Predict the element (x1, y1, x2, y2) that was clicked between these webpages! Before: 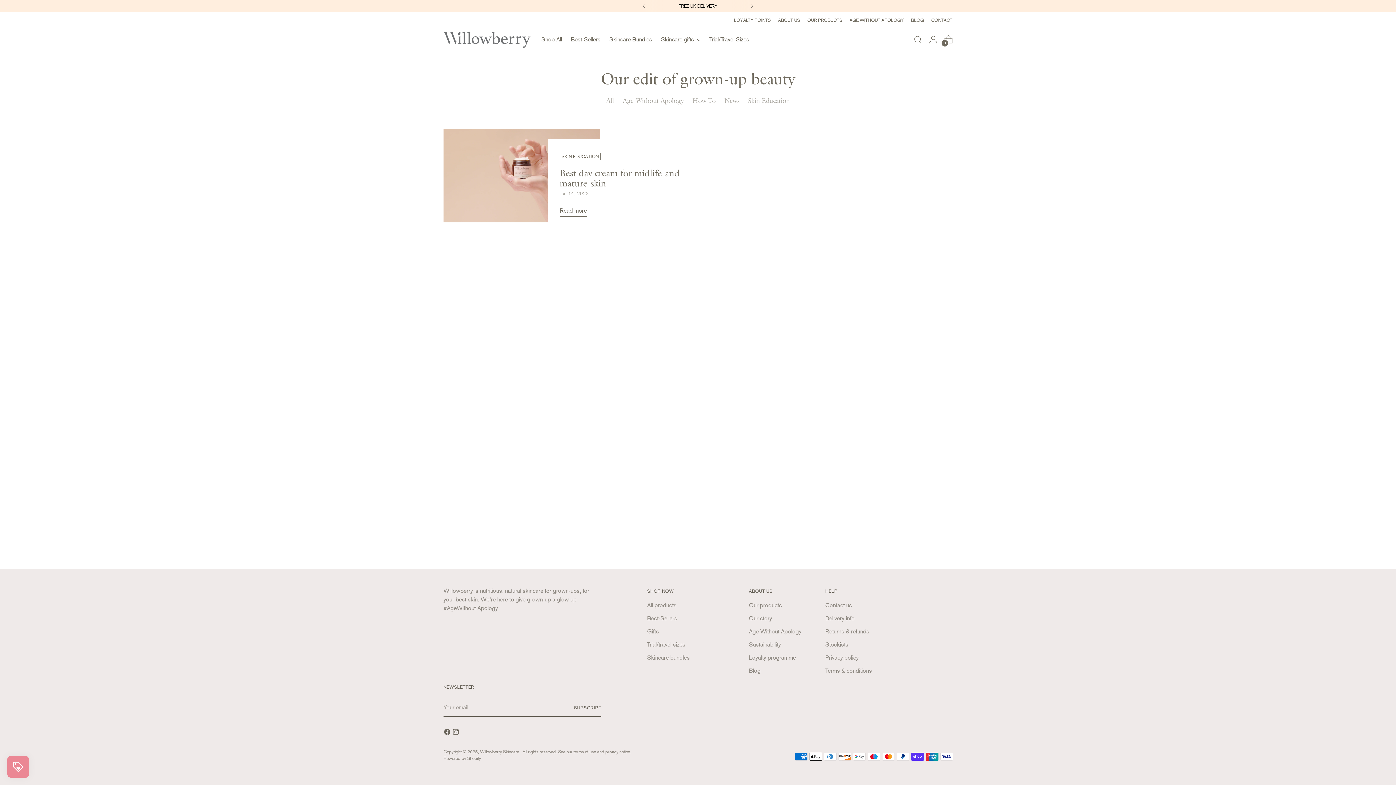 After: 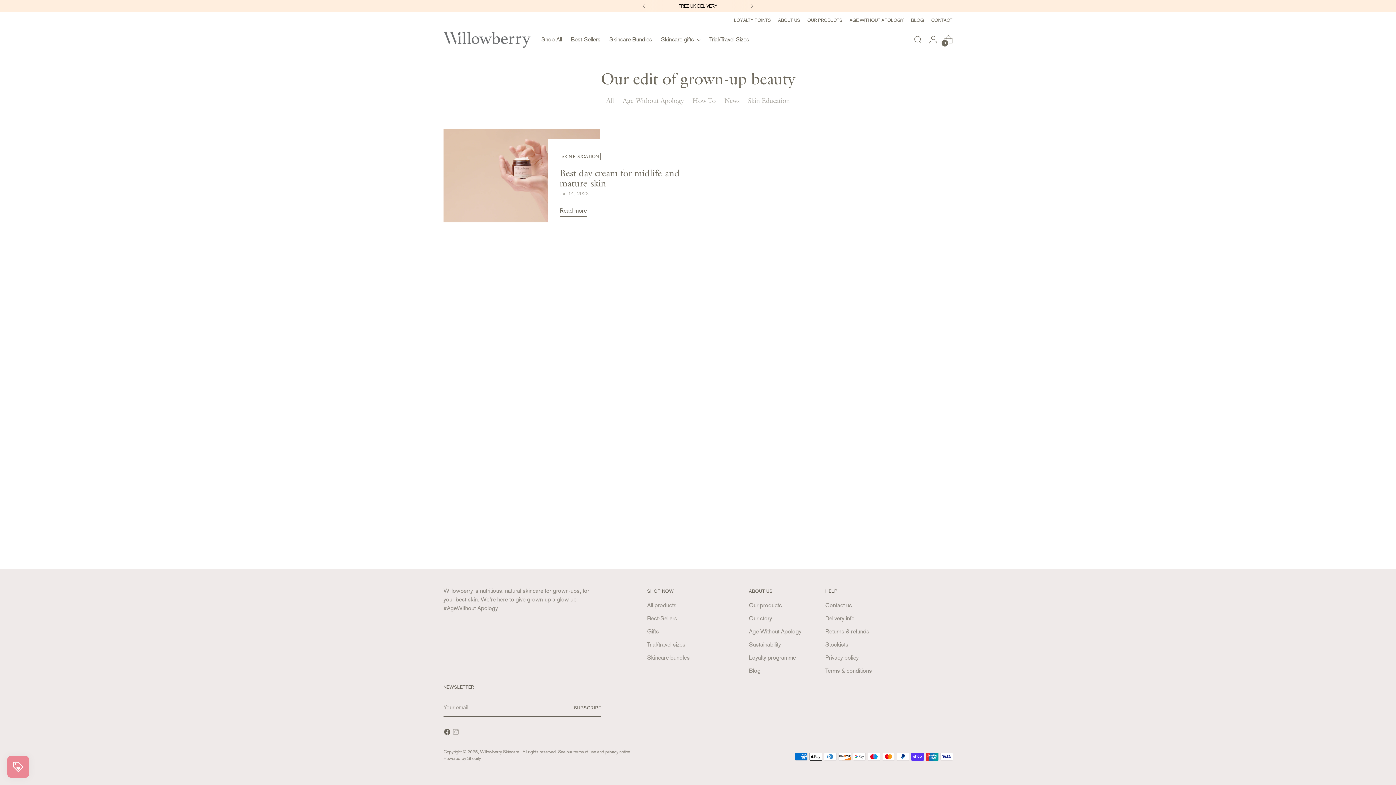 Action: bbox: (452, 728, 461, 738)